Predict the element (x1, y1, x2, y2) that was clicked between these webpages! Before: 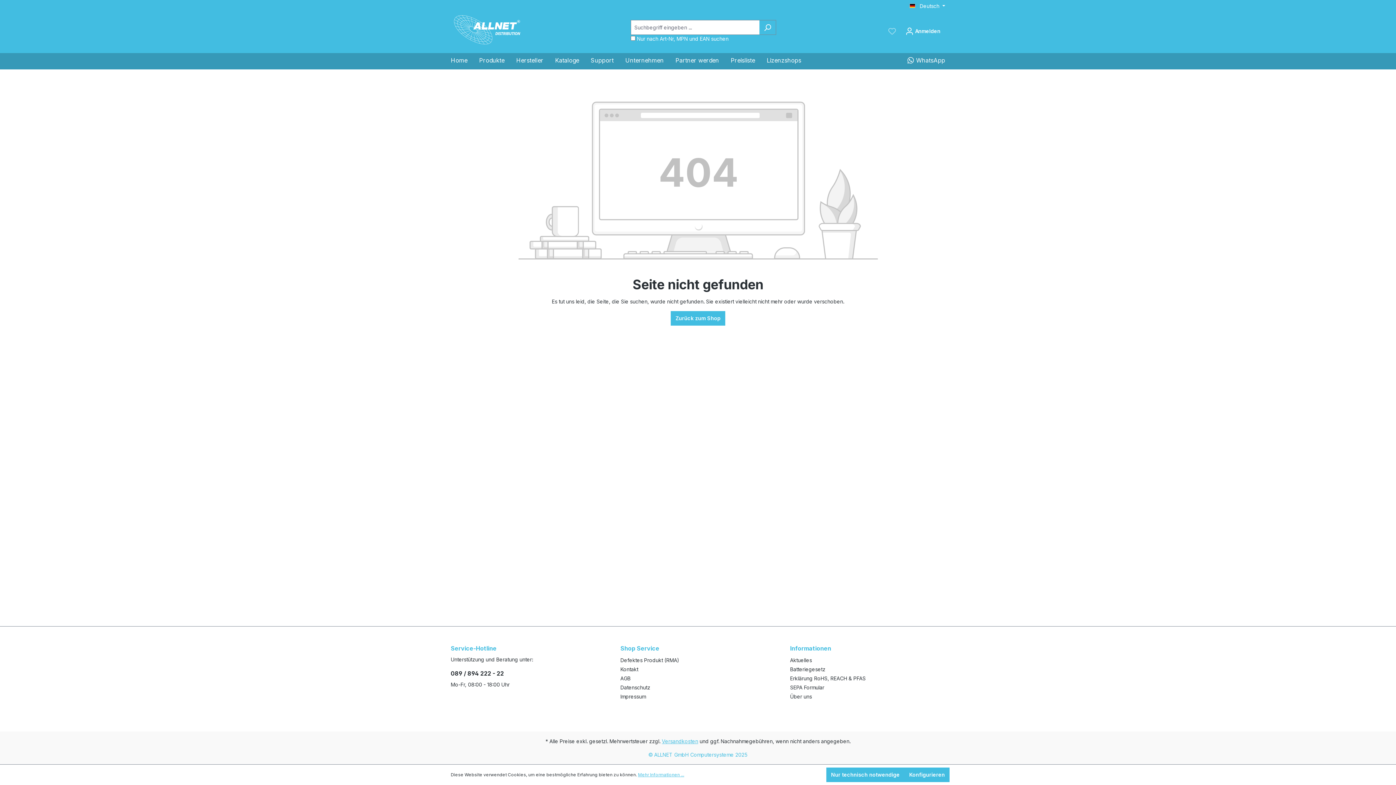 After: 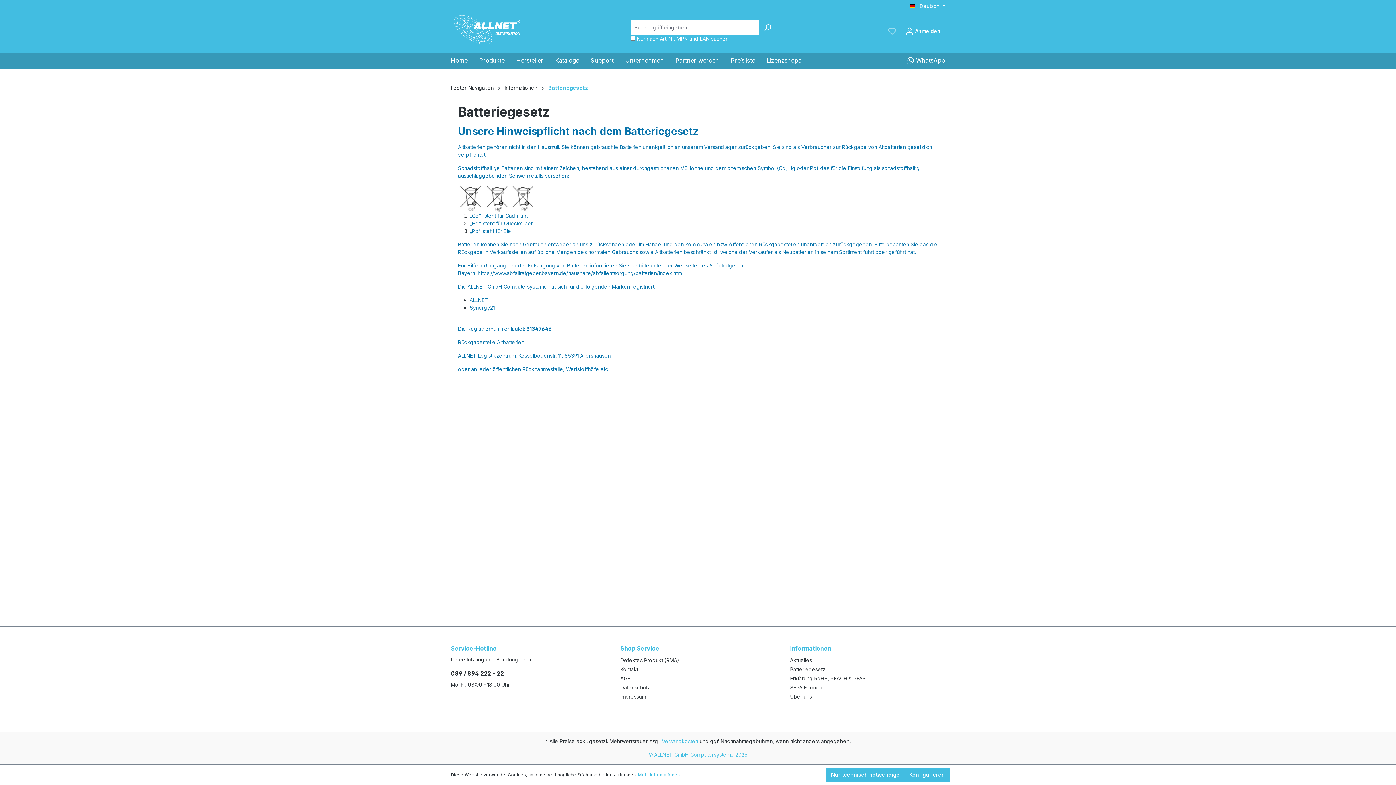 Action: bbox: (790, 666, 825, 672) label: Batteriegesetz